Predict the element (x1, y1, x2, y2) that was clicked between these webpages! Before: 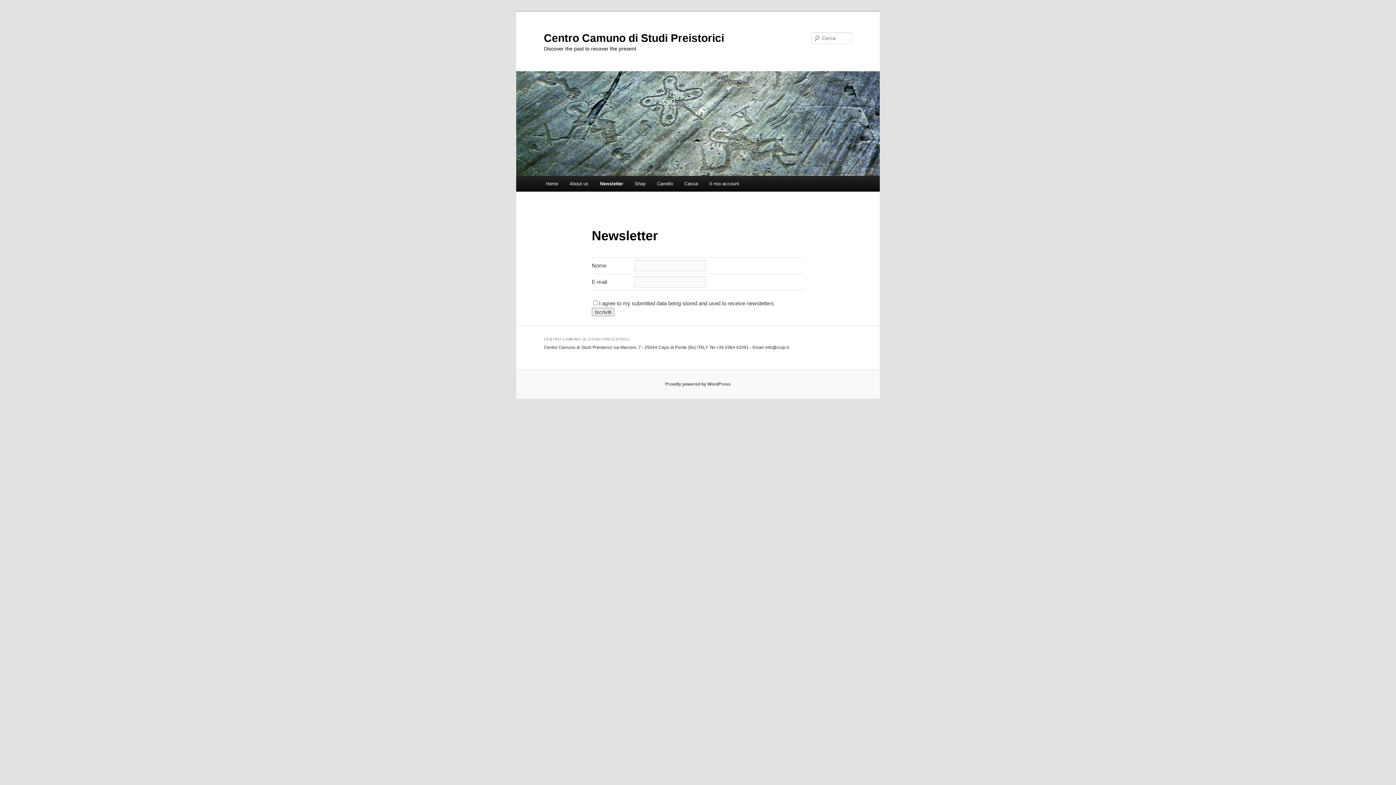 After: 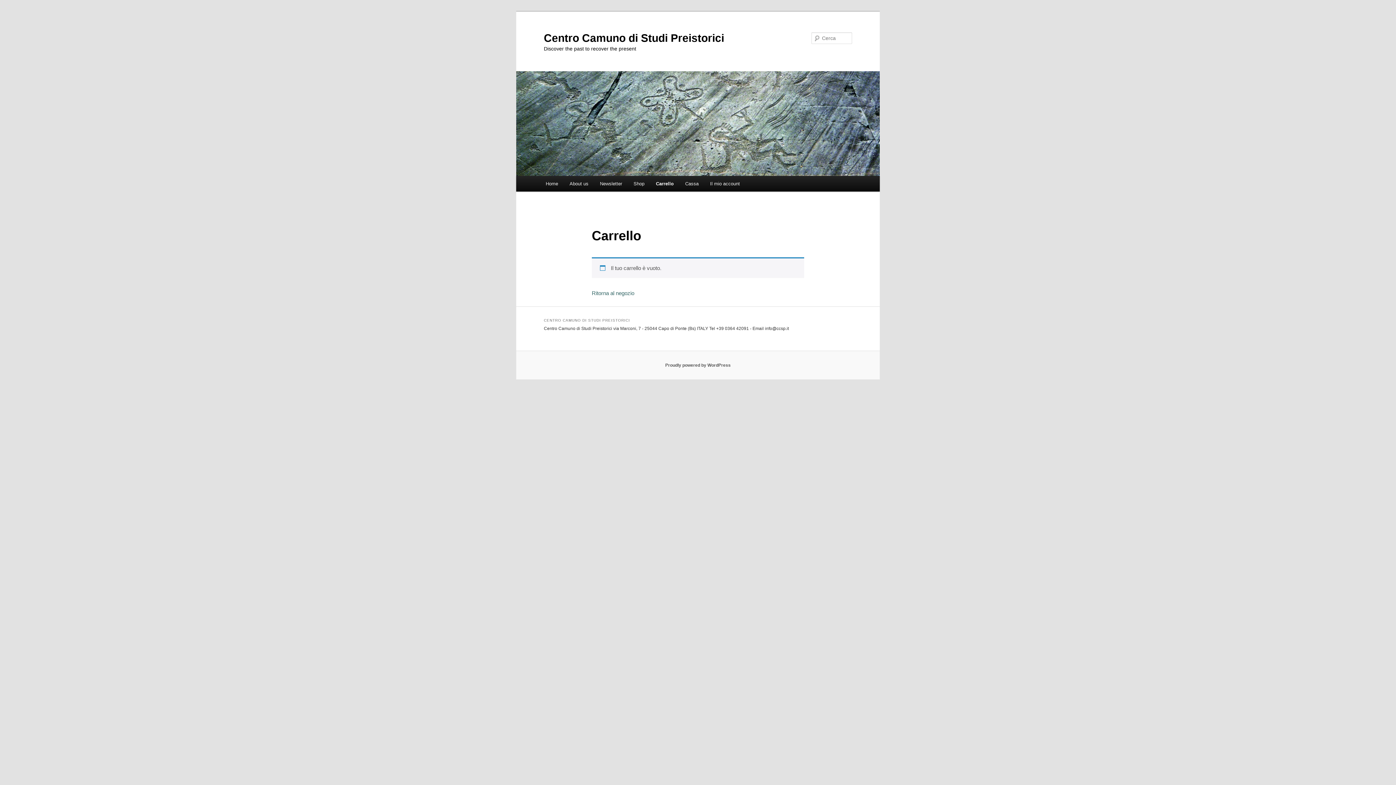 Action: bbox: (651, 176, 678, 191) label: Carrello